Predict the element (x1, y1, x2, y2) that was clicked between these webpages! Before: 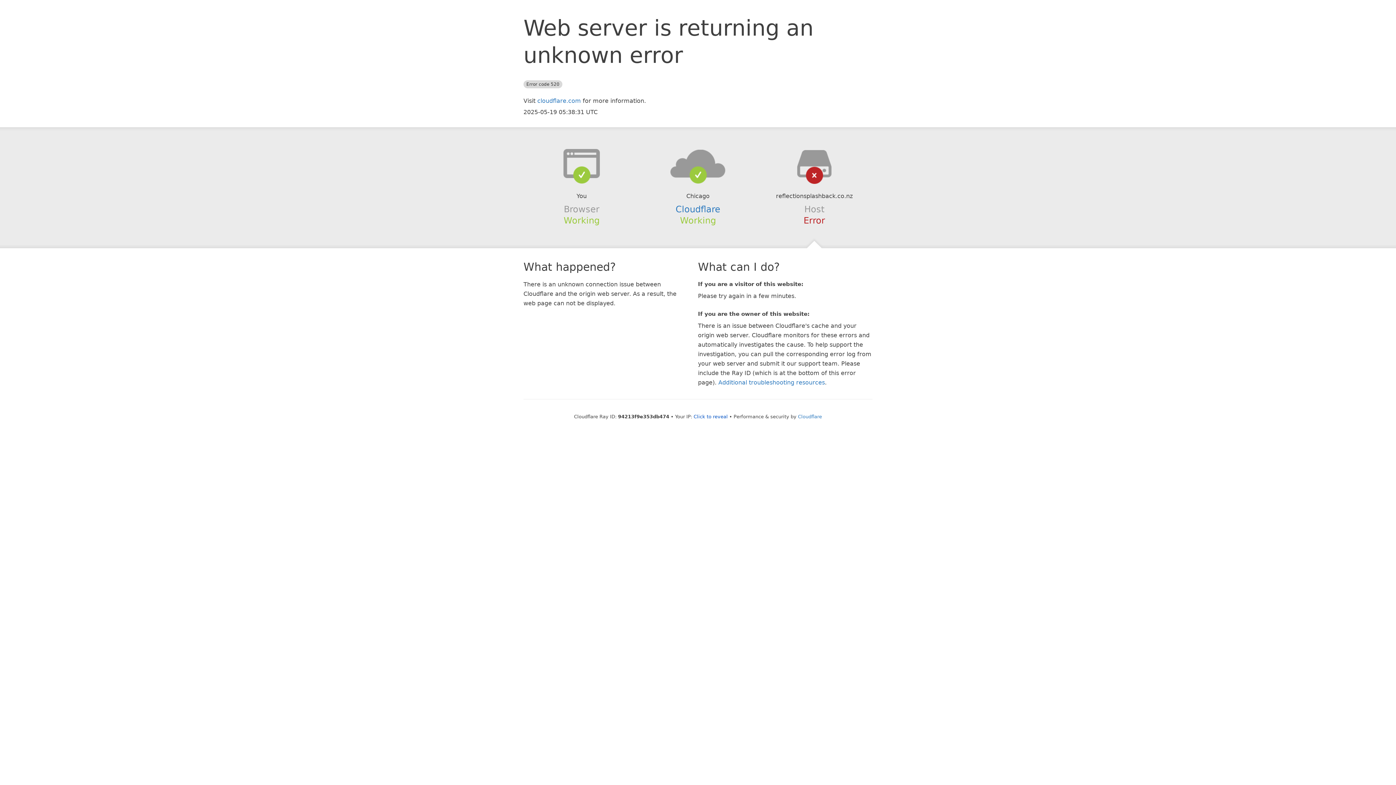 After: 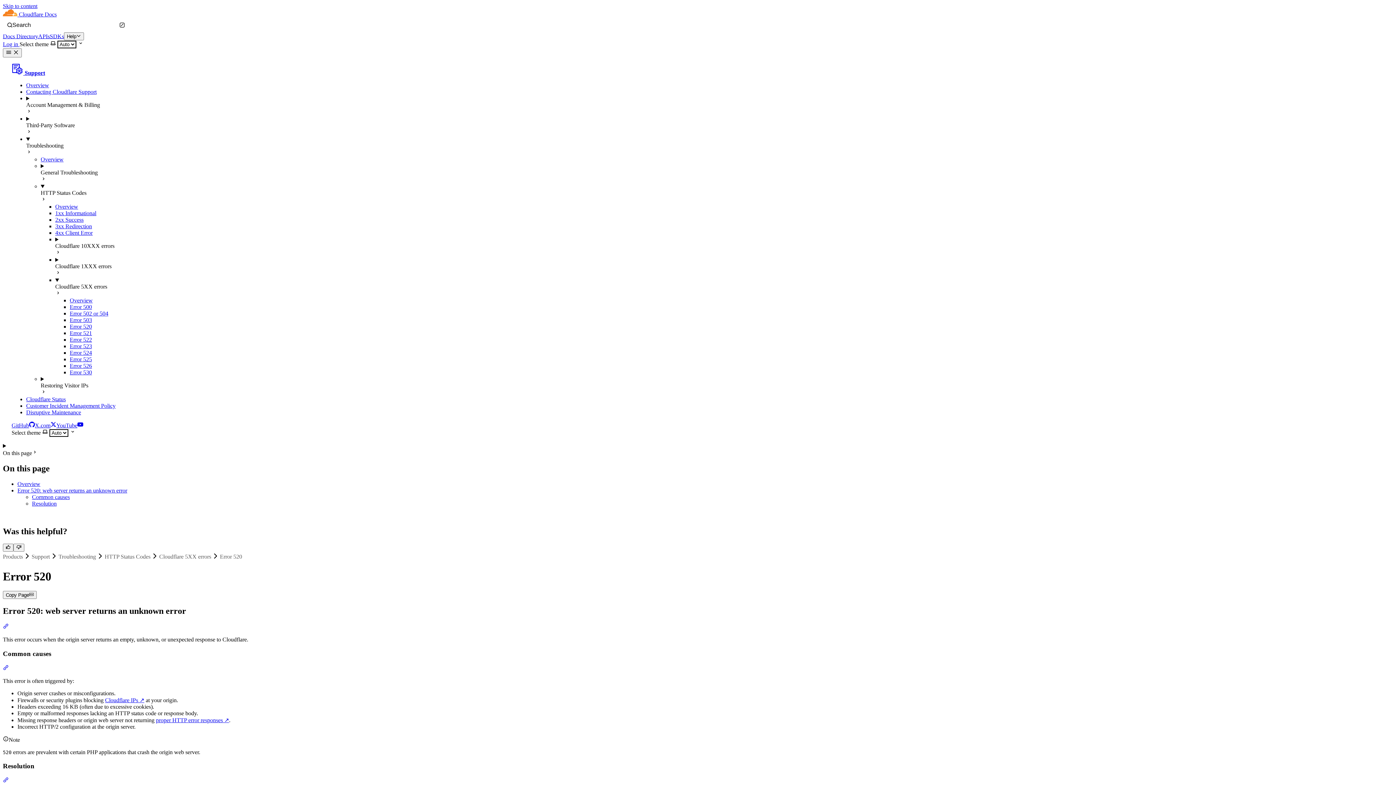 Action: label: Additional troubleshooting resources bbox: (718, 379, 825, 386)